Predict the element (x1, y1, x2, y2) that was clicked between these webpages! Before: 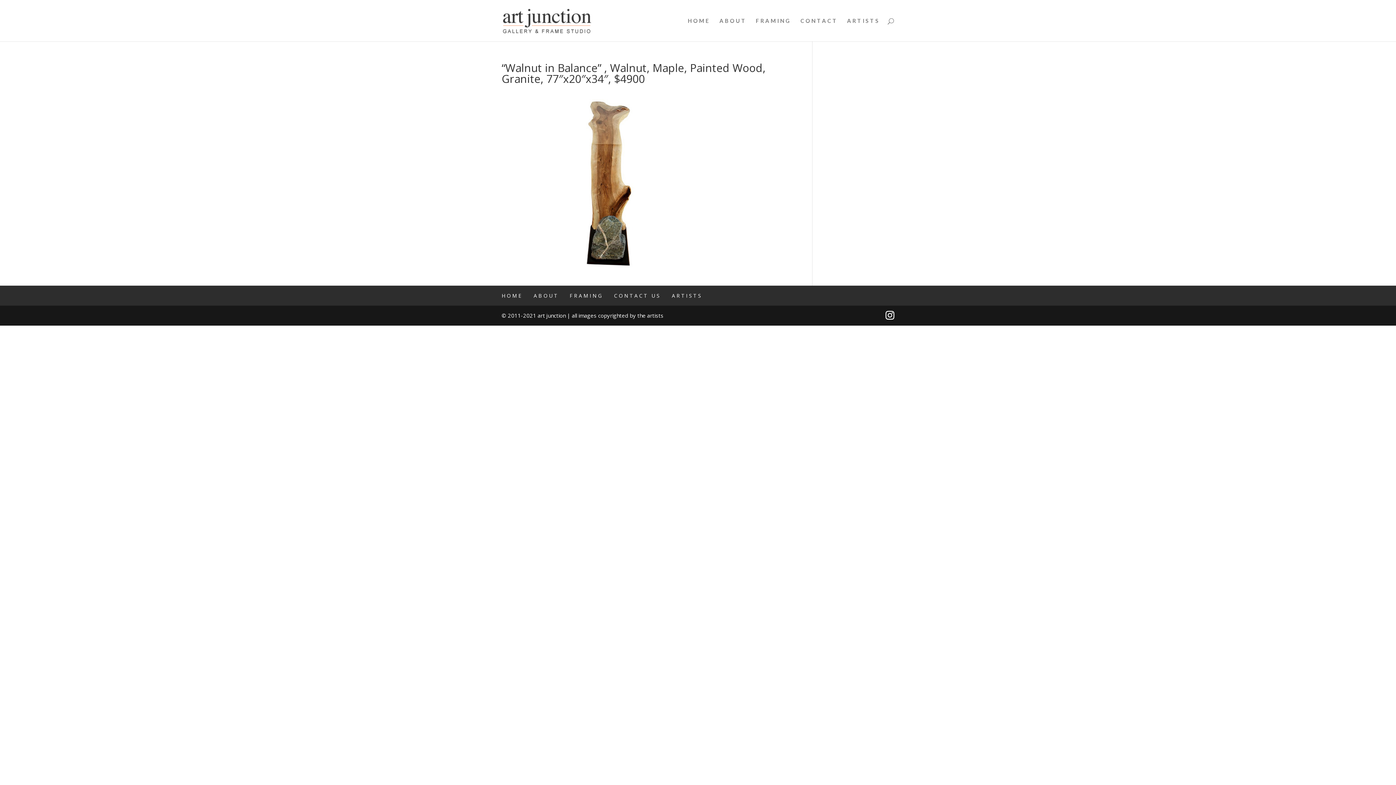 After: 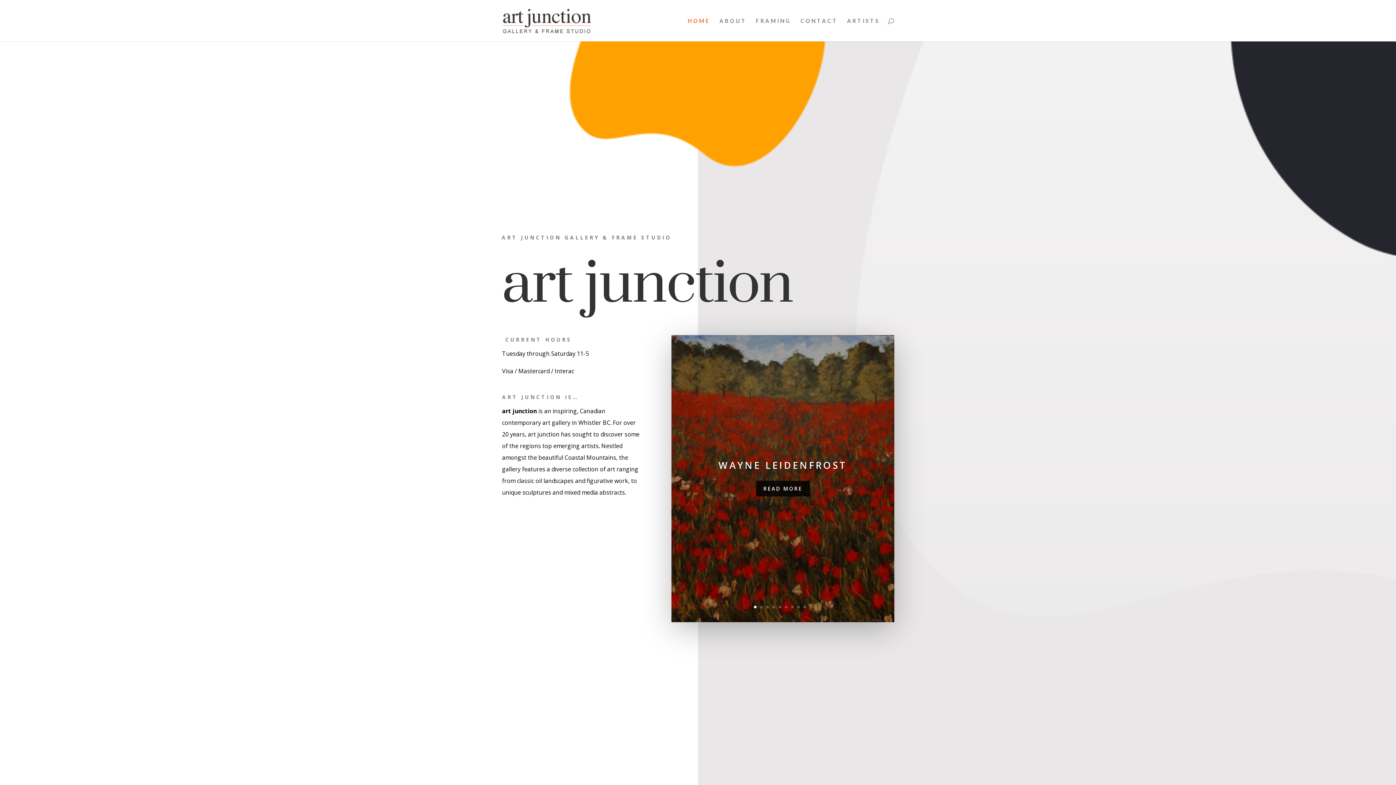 Action: bbox: (502, 16, 592, 23)